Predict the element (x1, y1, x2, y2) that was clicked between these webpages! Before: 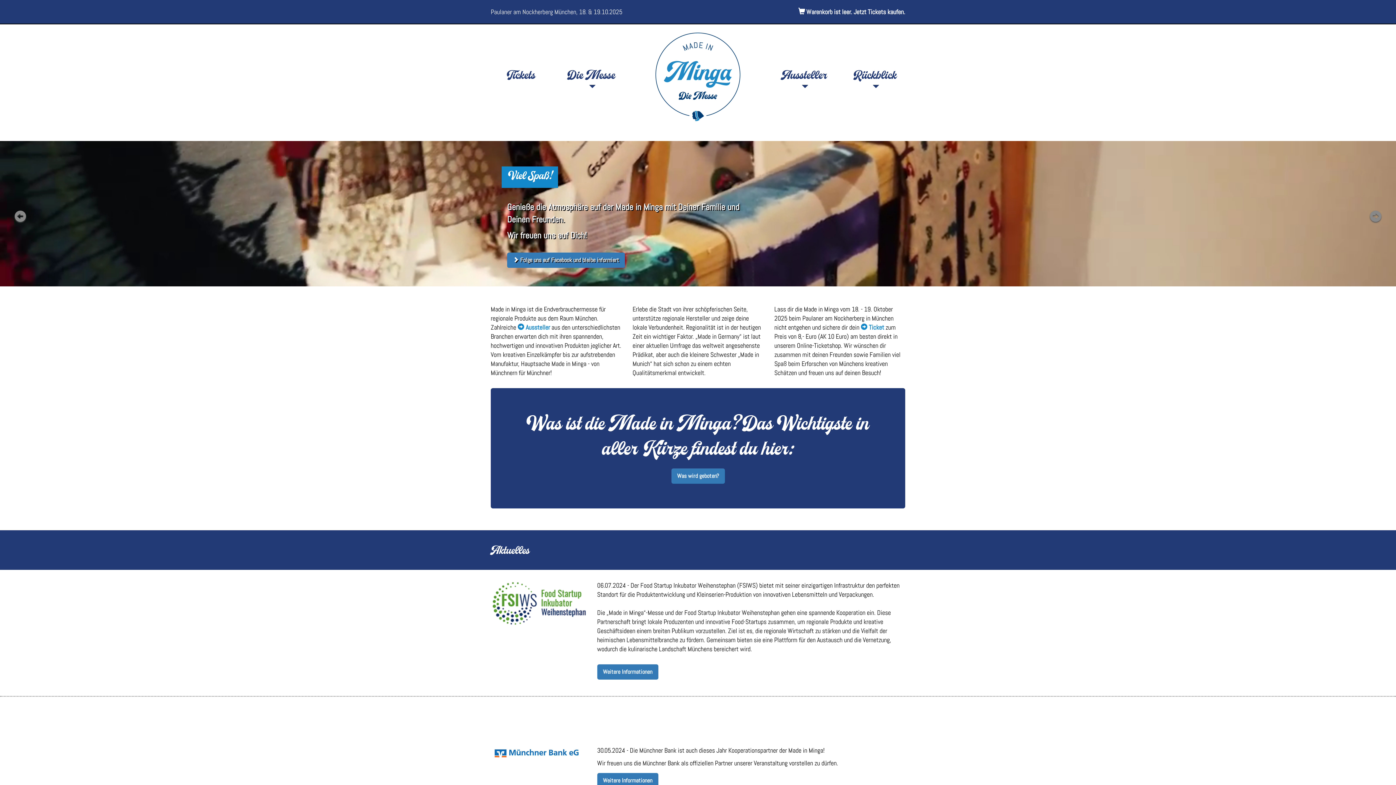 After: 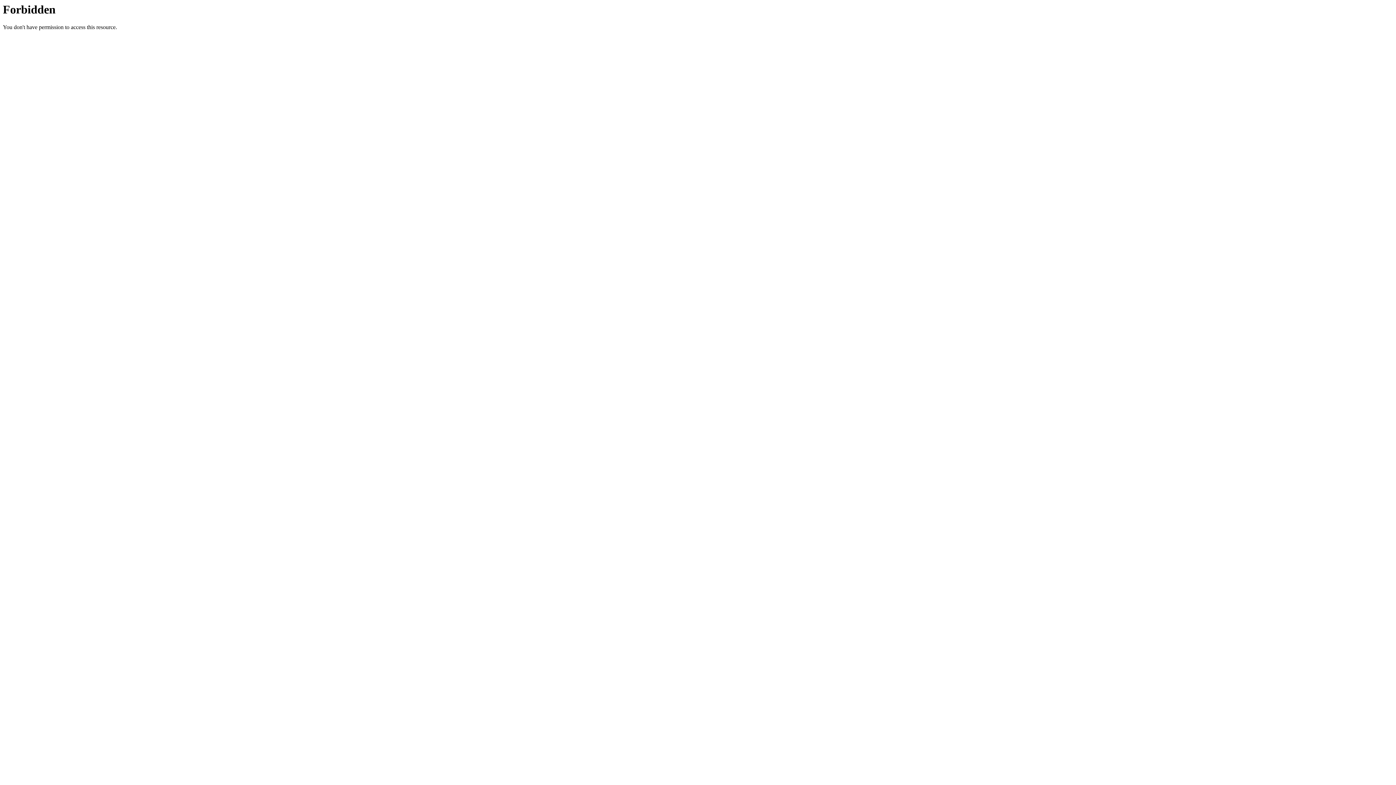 Action: bbox: (517, 323, 550, 331) label:  Aussteller